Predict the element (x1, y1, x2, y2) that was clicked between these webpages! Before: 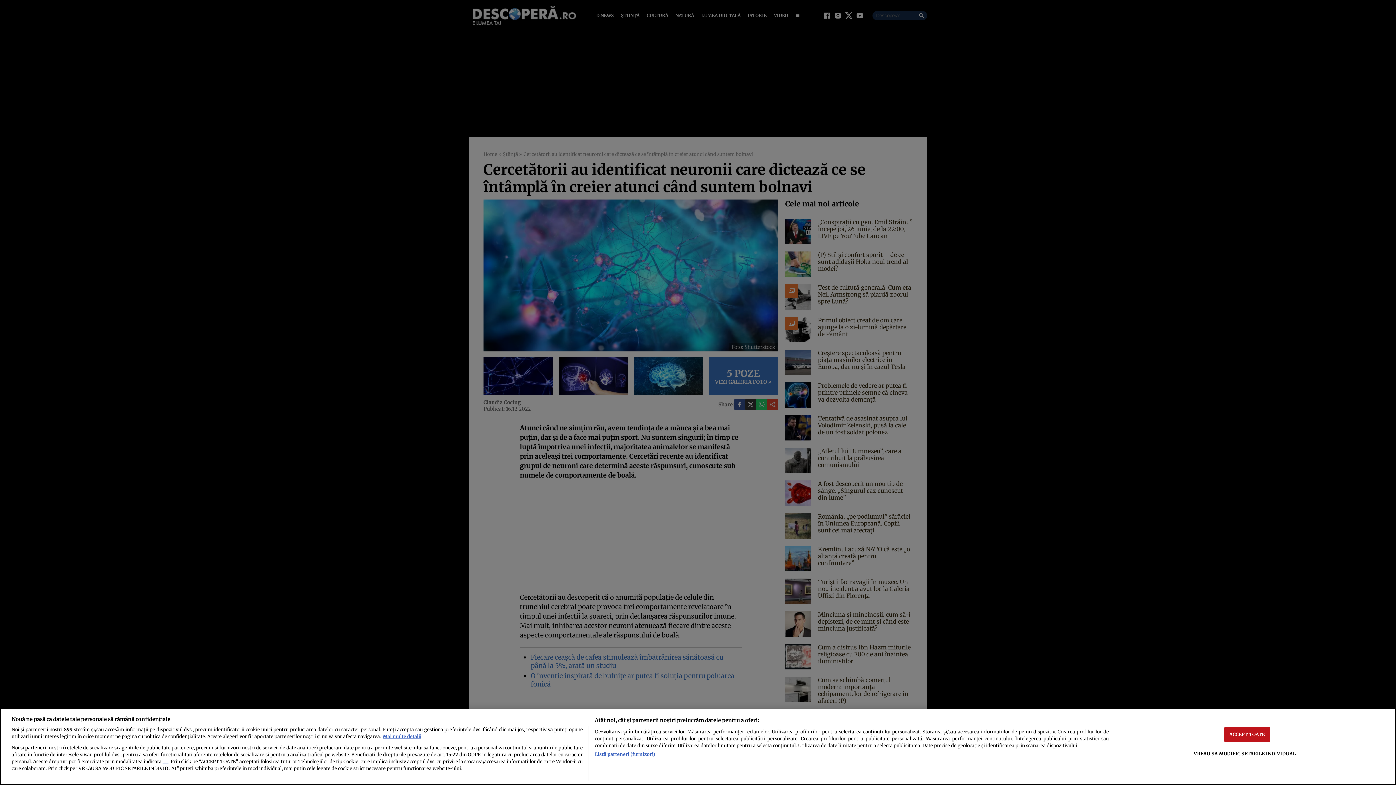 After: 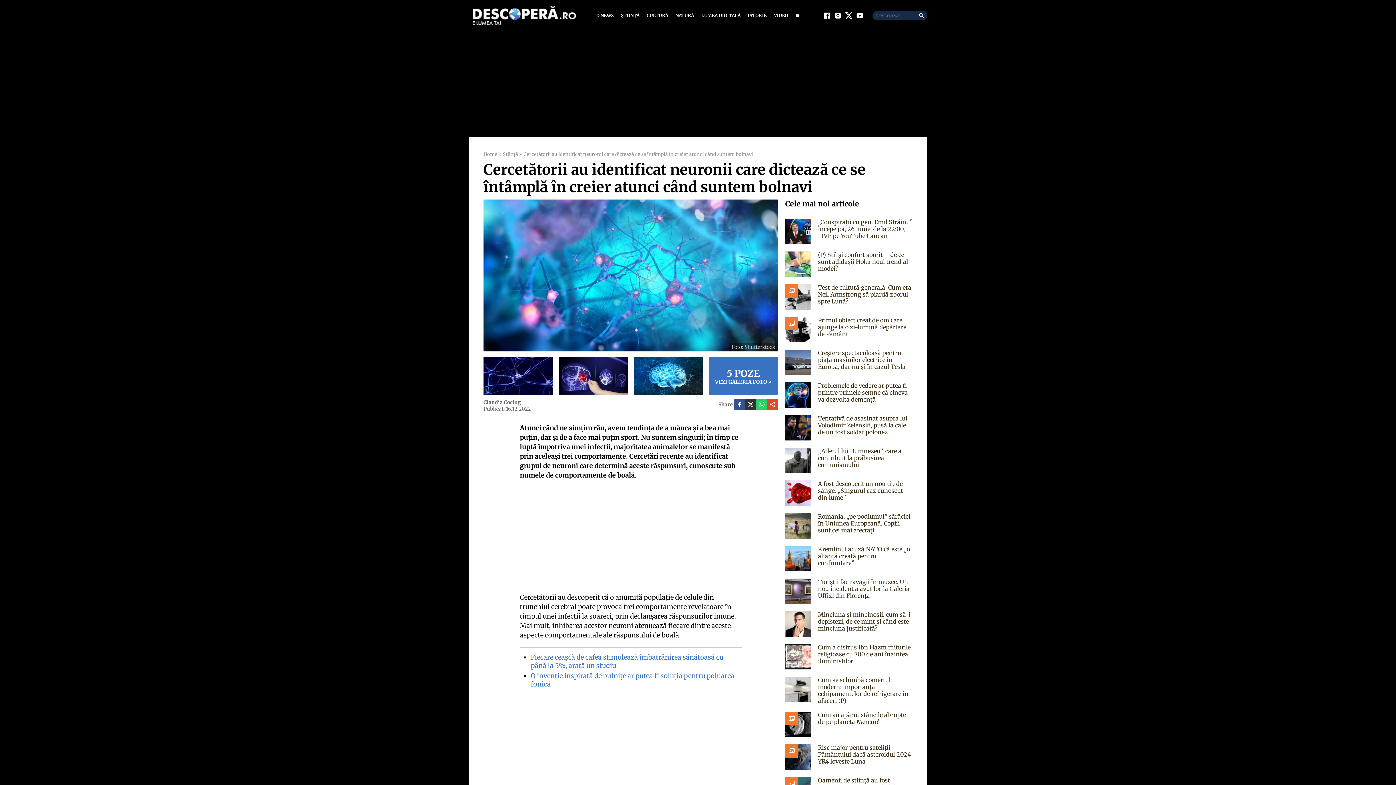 Action: bbox: (1224, 727, 1270, 742) label: ACCEPT TOATE